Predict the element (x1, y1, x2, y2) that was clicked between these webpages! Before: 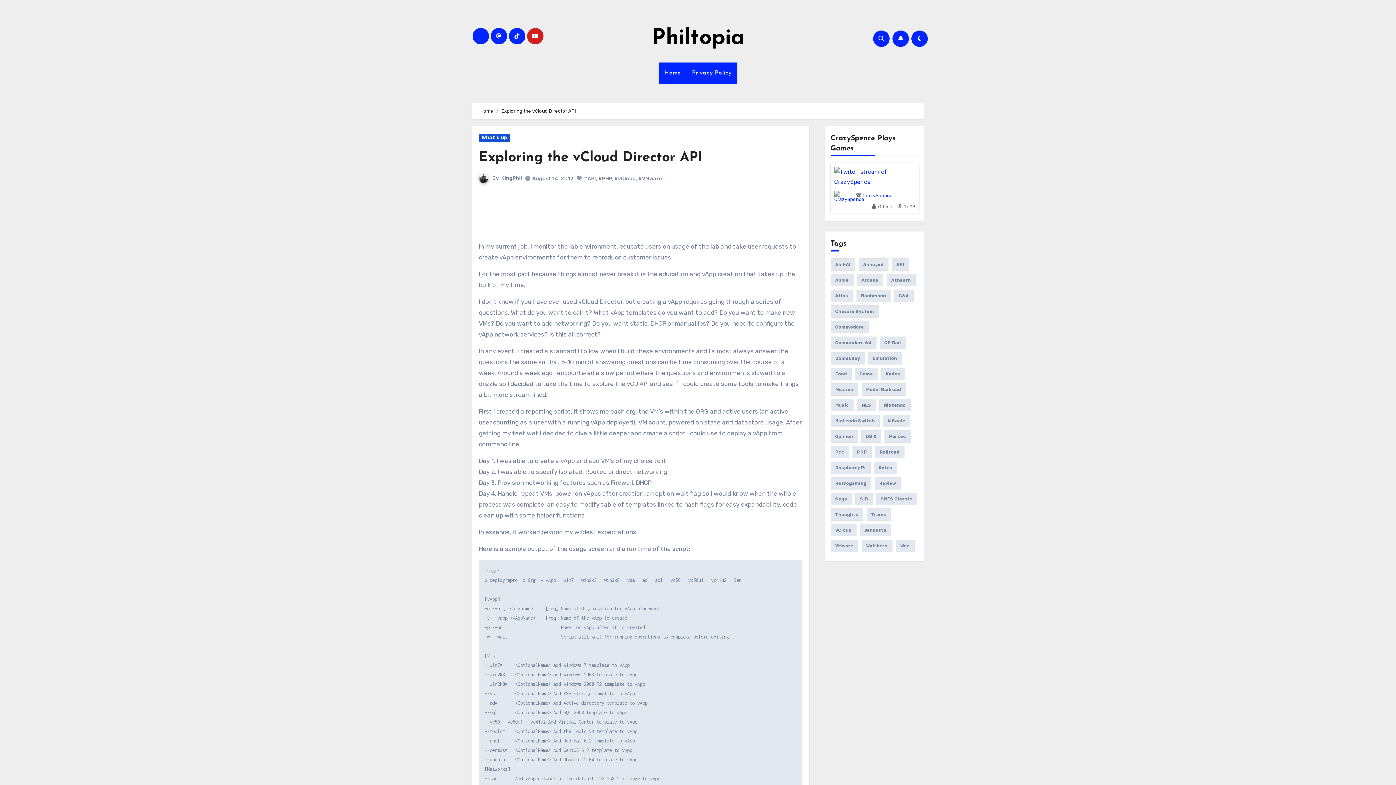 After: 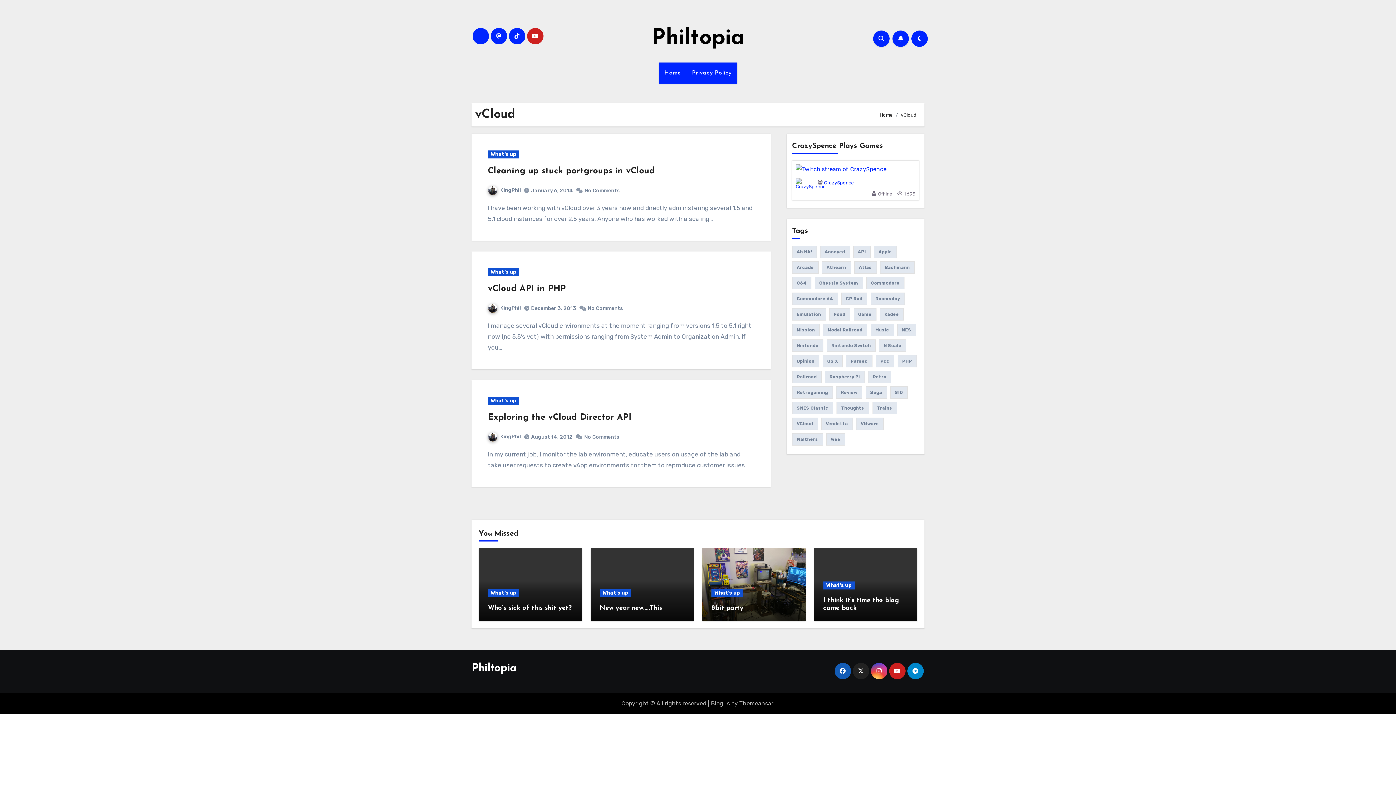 Action: label: vCloud (3 items) bbox: (830, 524, 856, 536)